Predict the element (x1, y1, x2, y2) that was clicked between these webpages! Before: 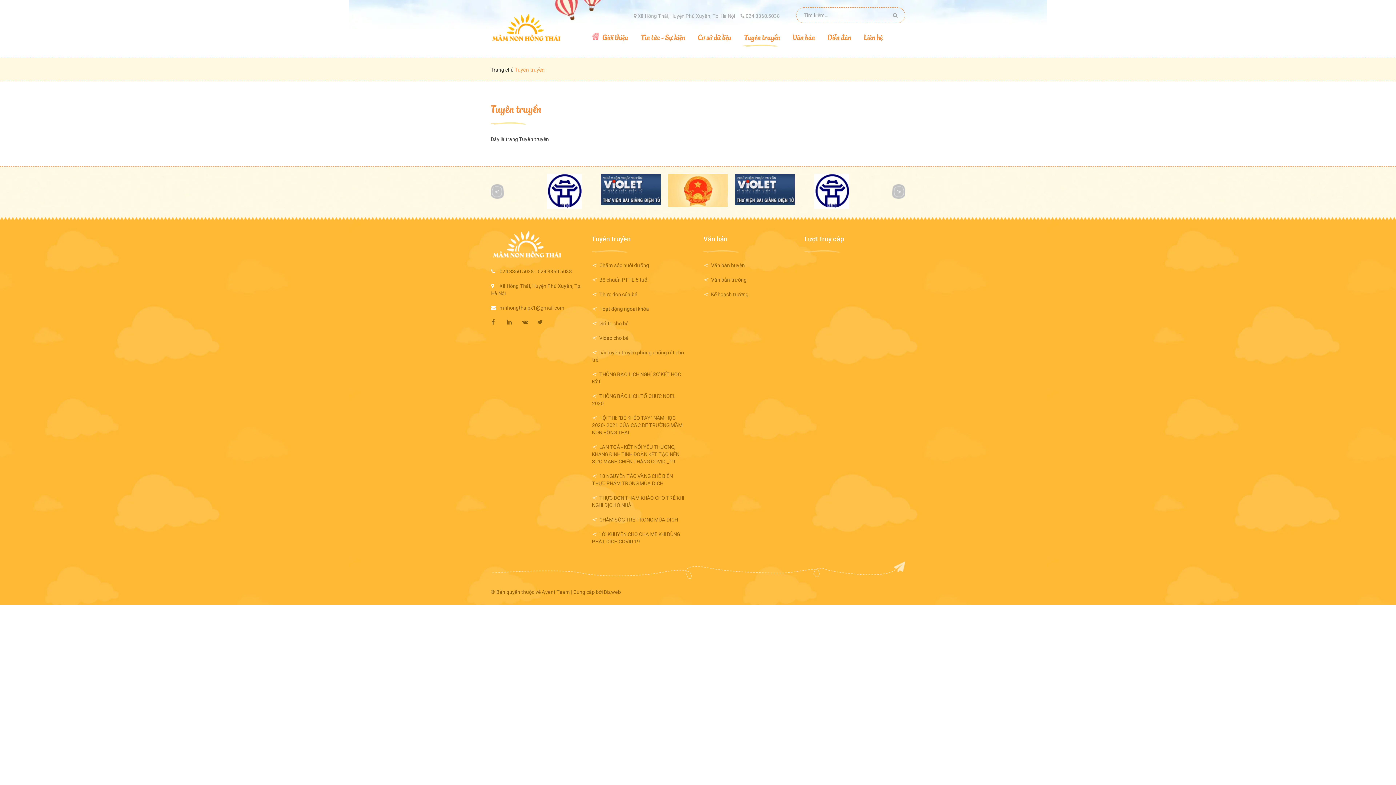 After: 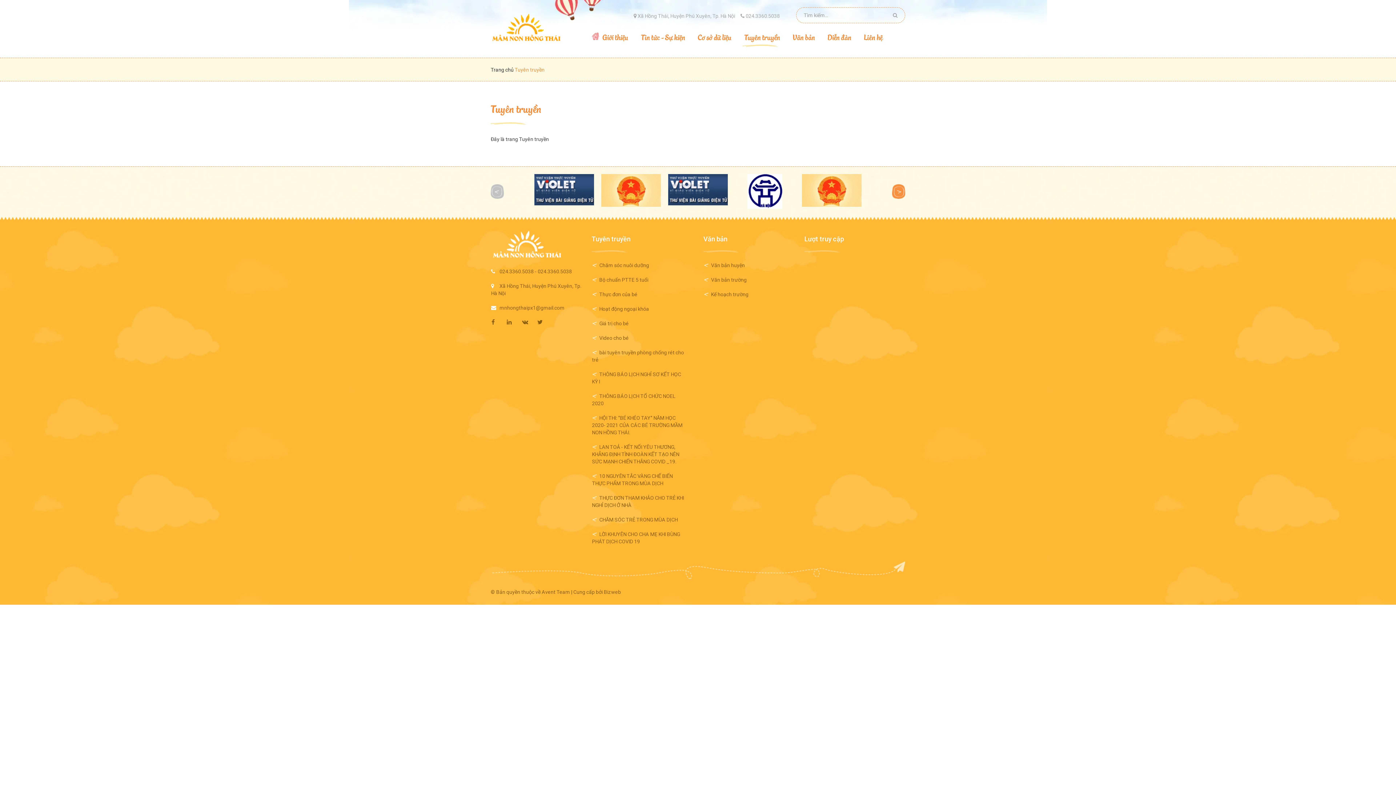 Action: bbox: (890, 184, 905, 200)